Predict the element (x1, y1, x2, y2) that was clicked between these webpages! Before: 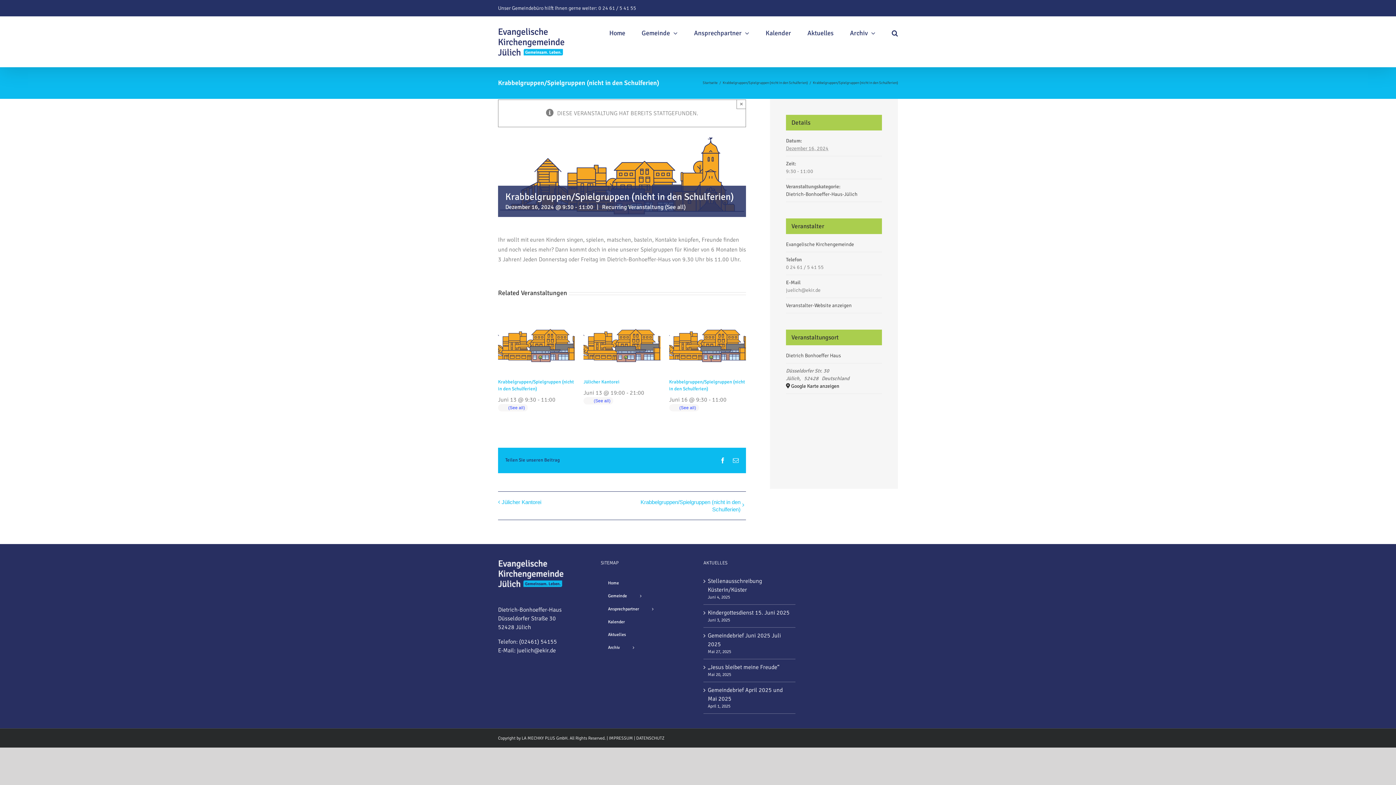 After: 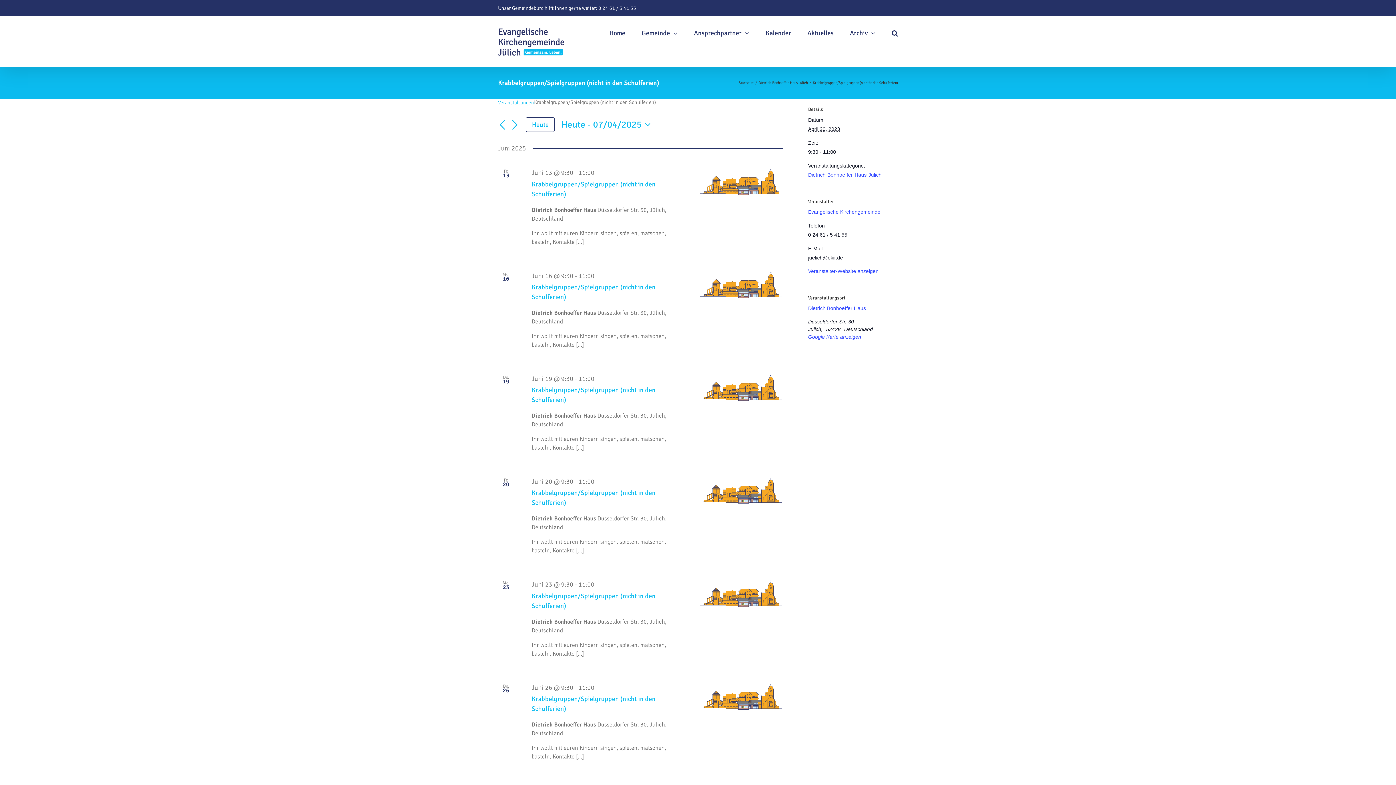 Action: bbox: (665, 203, 685, 211) label: (See all)